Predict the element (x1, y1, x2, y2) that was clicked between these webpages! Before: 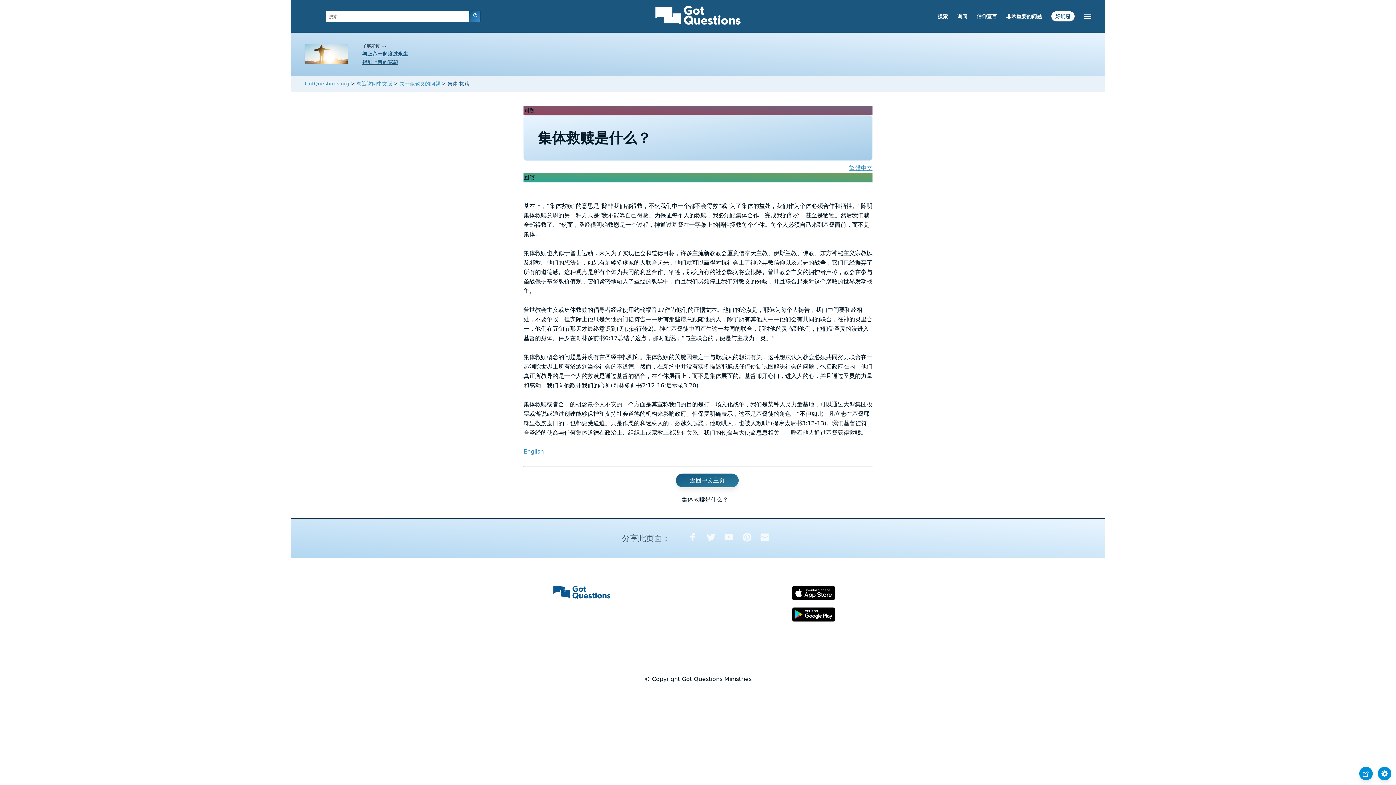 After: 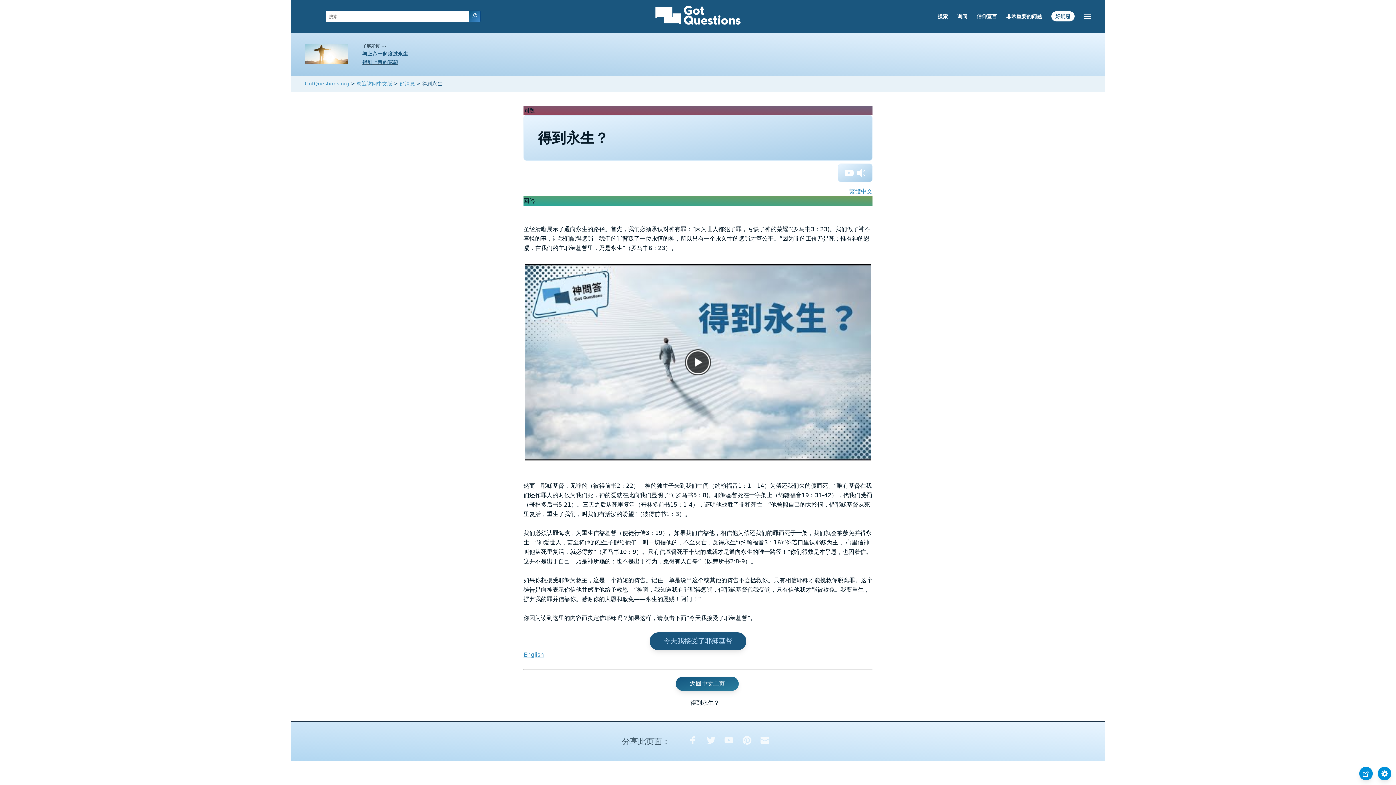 Action: label: 与上帝一起度过永生 bbox: (362, 50, 408, 56)